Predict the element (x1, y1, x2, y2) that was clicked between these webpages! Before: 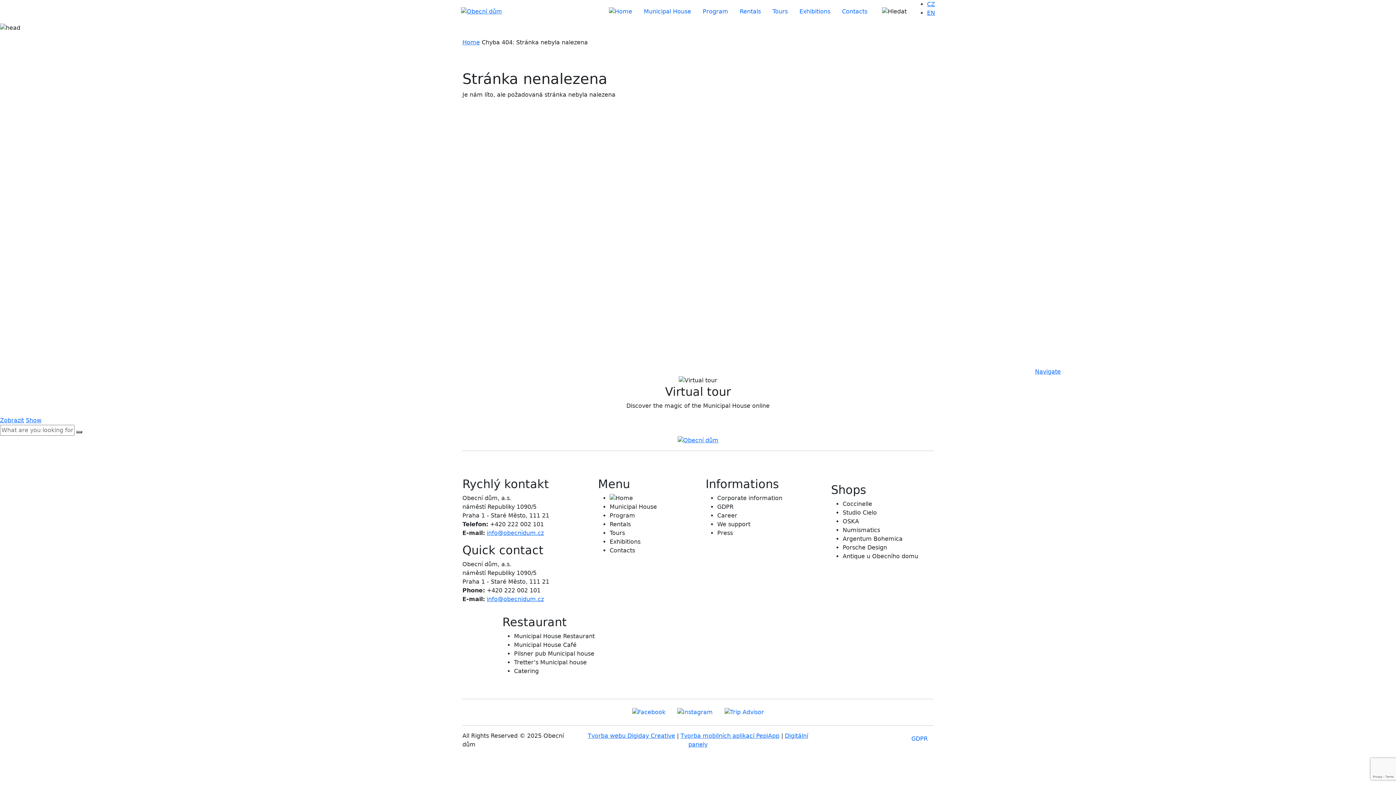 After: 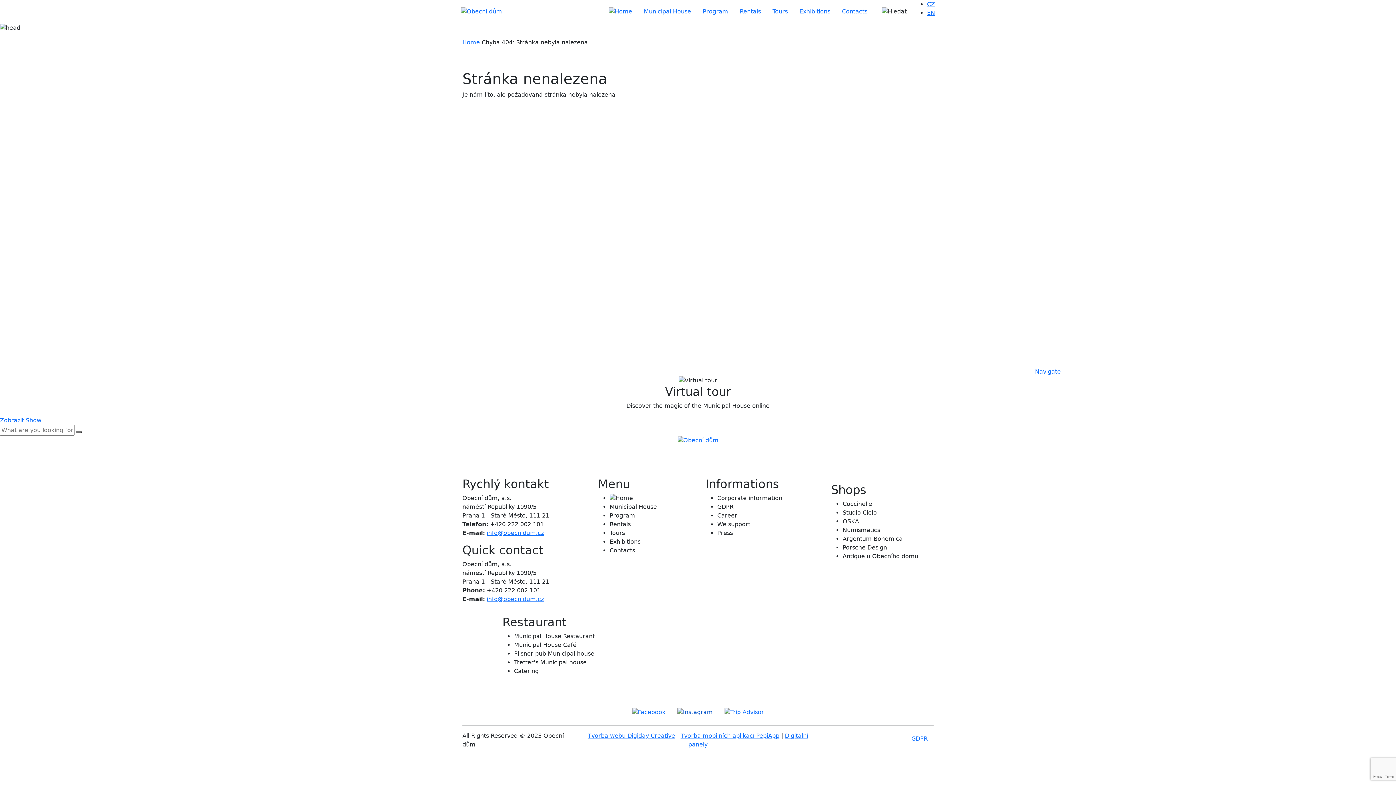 Action: bbox: (671, 705, 718, 720)